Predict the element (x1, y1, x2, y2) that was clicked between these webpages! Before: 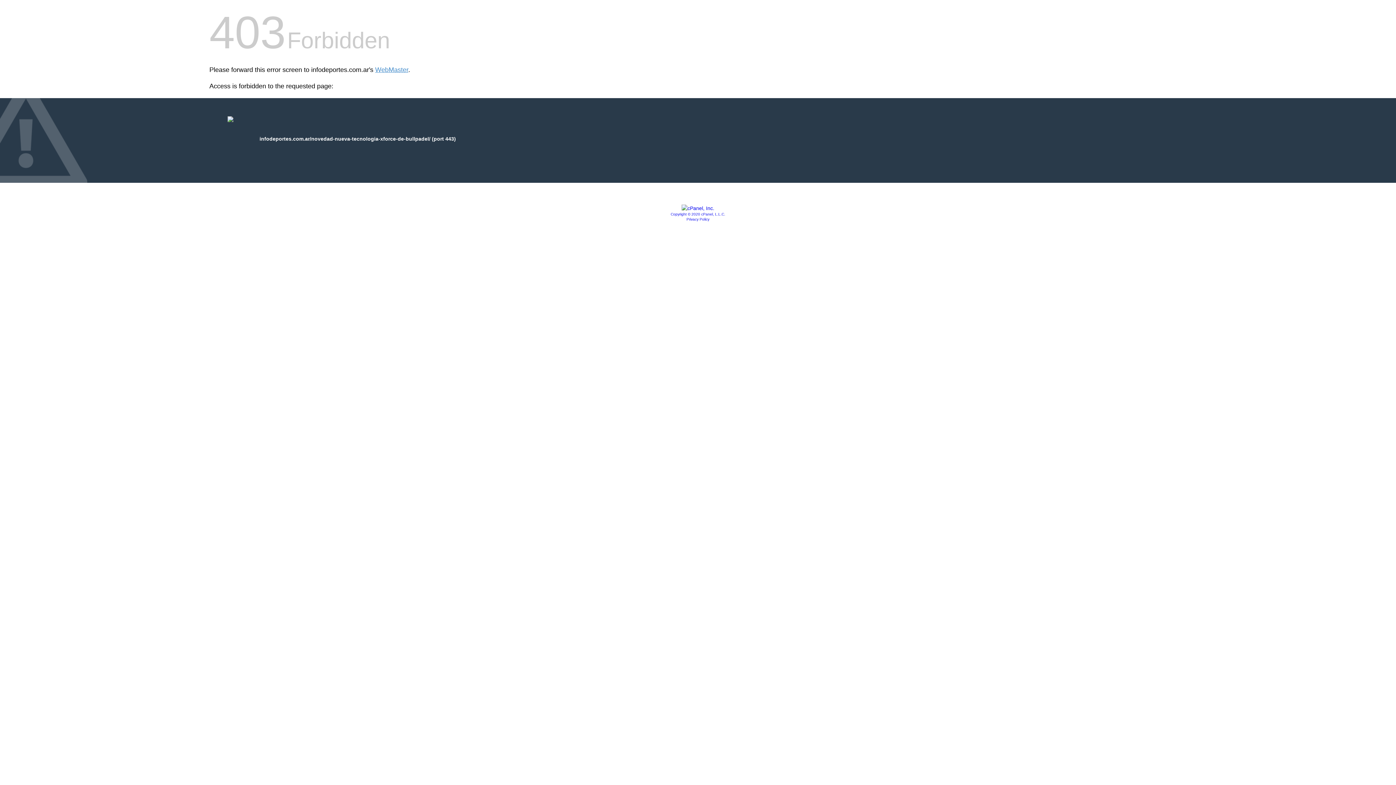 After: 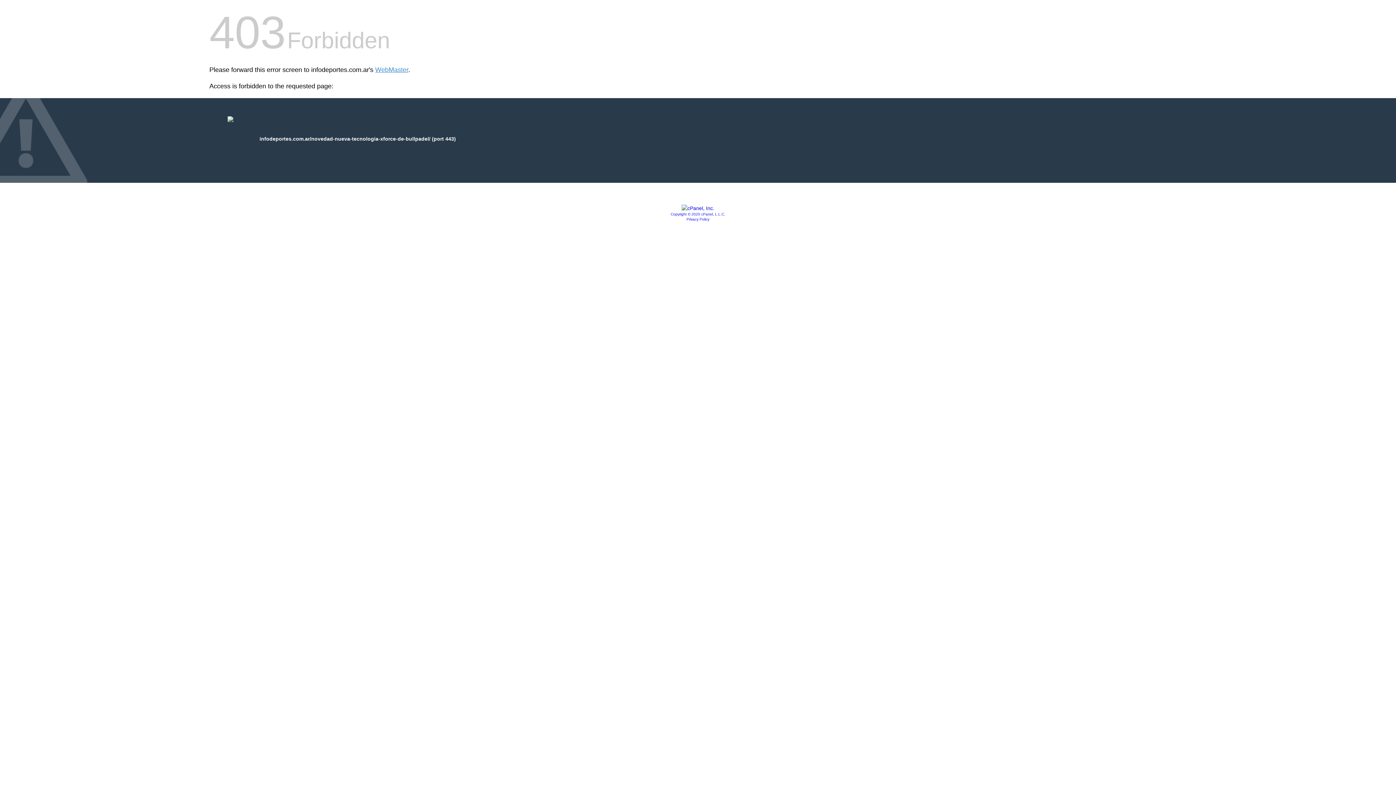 Action: bbox: (670, 212, 725, 216) label: Copyright © 2020 cPanel, L.L.C.